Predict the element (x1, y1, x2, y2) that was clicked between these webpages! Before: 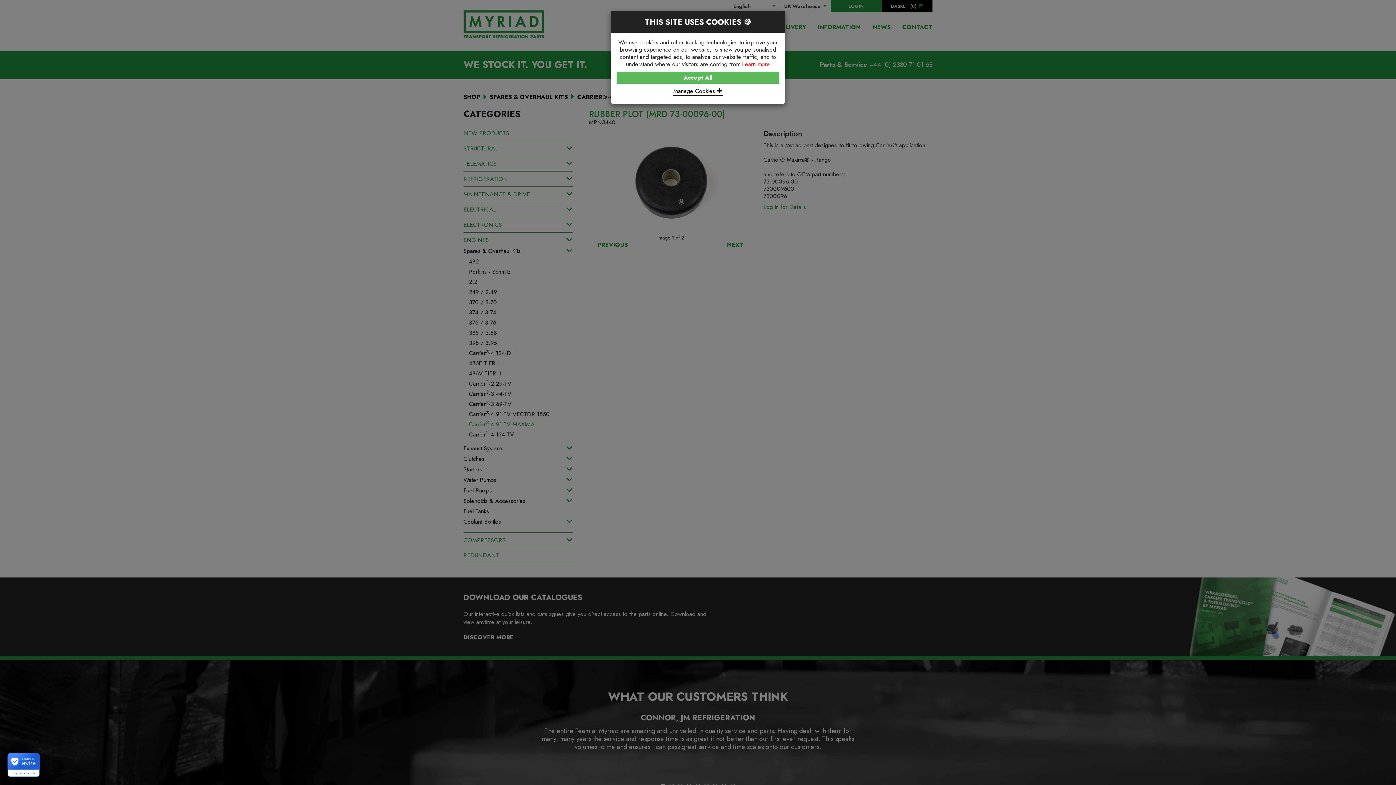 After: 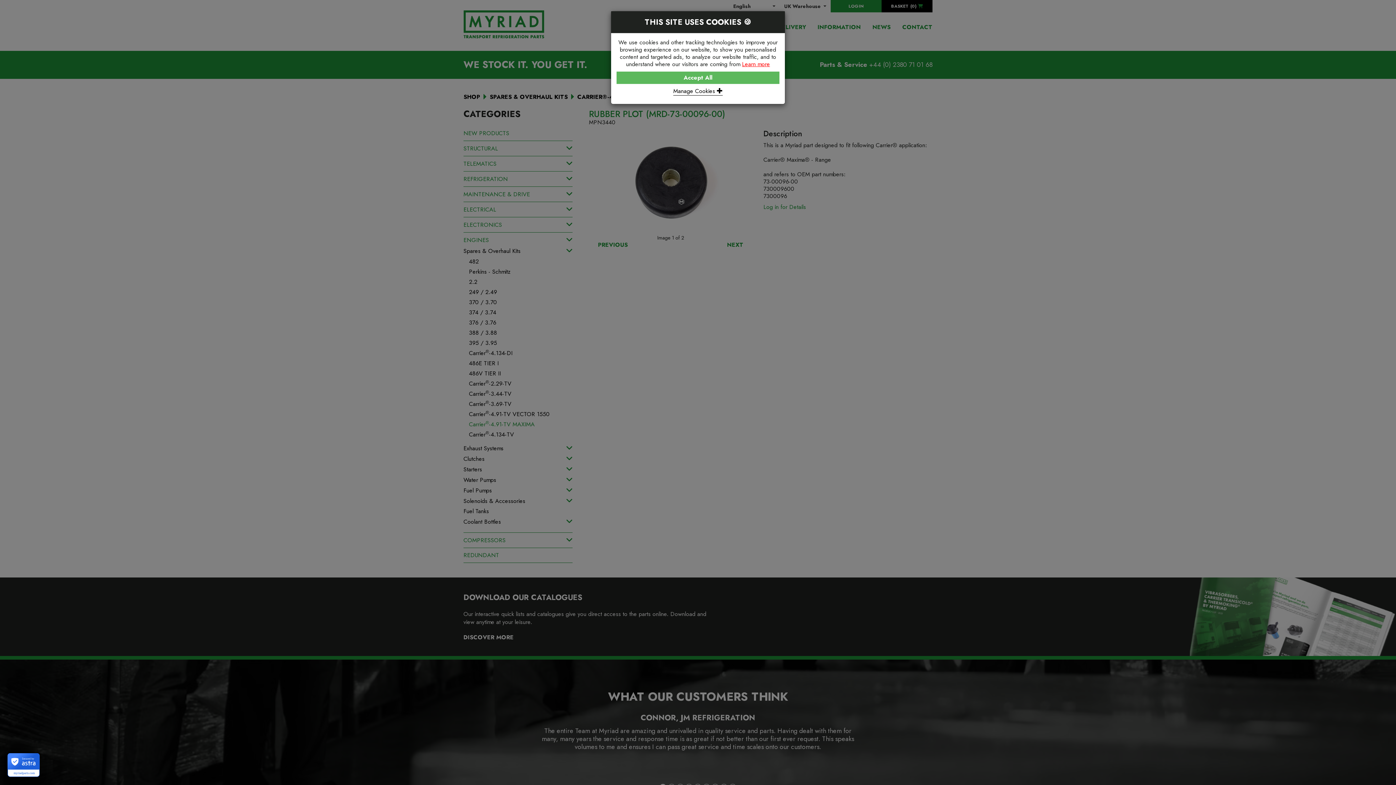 Action: label: Learn more bbox: (742, 60, 770, 68)